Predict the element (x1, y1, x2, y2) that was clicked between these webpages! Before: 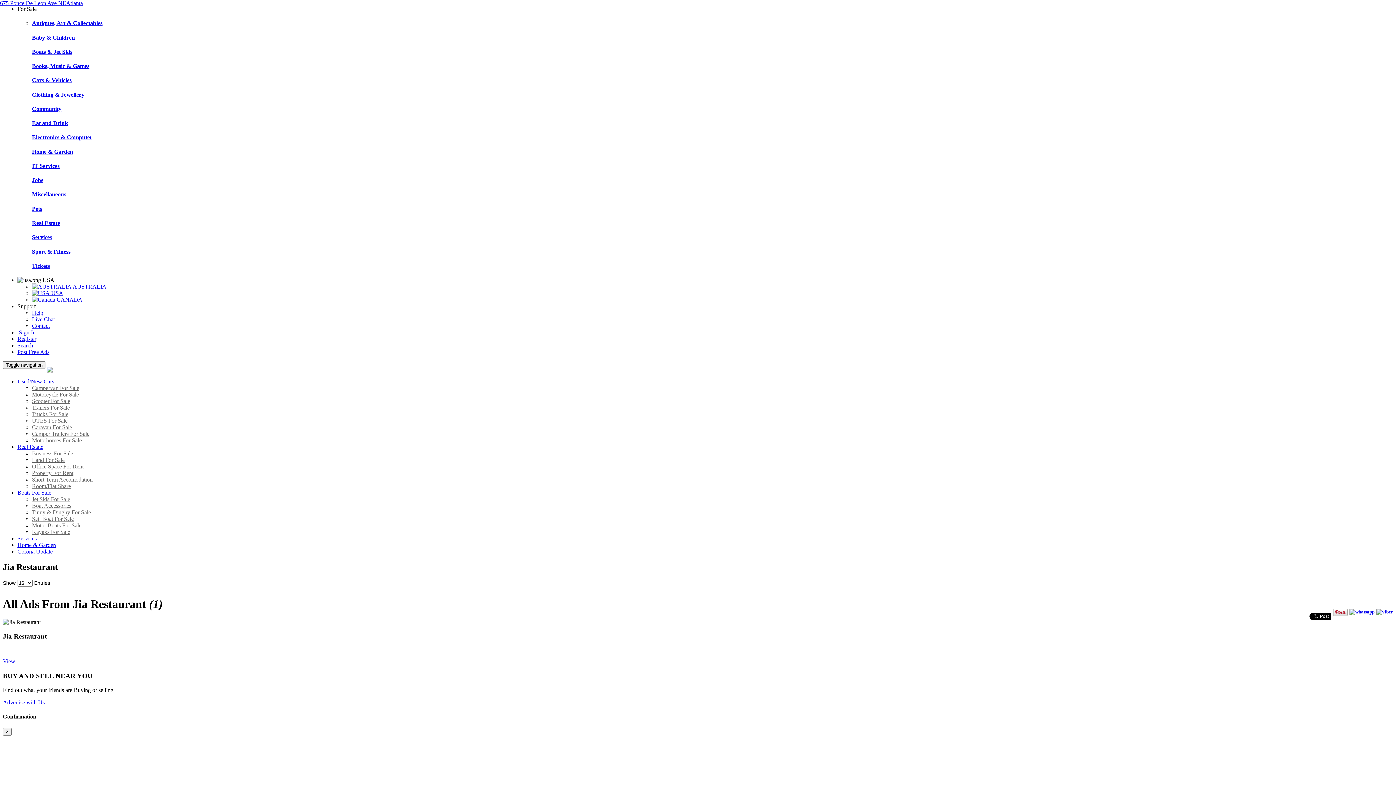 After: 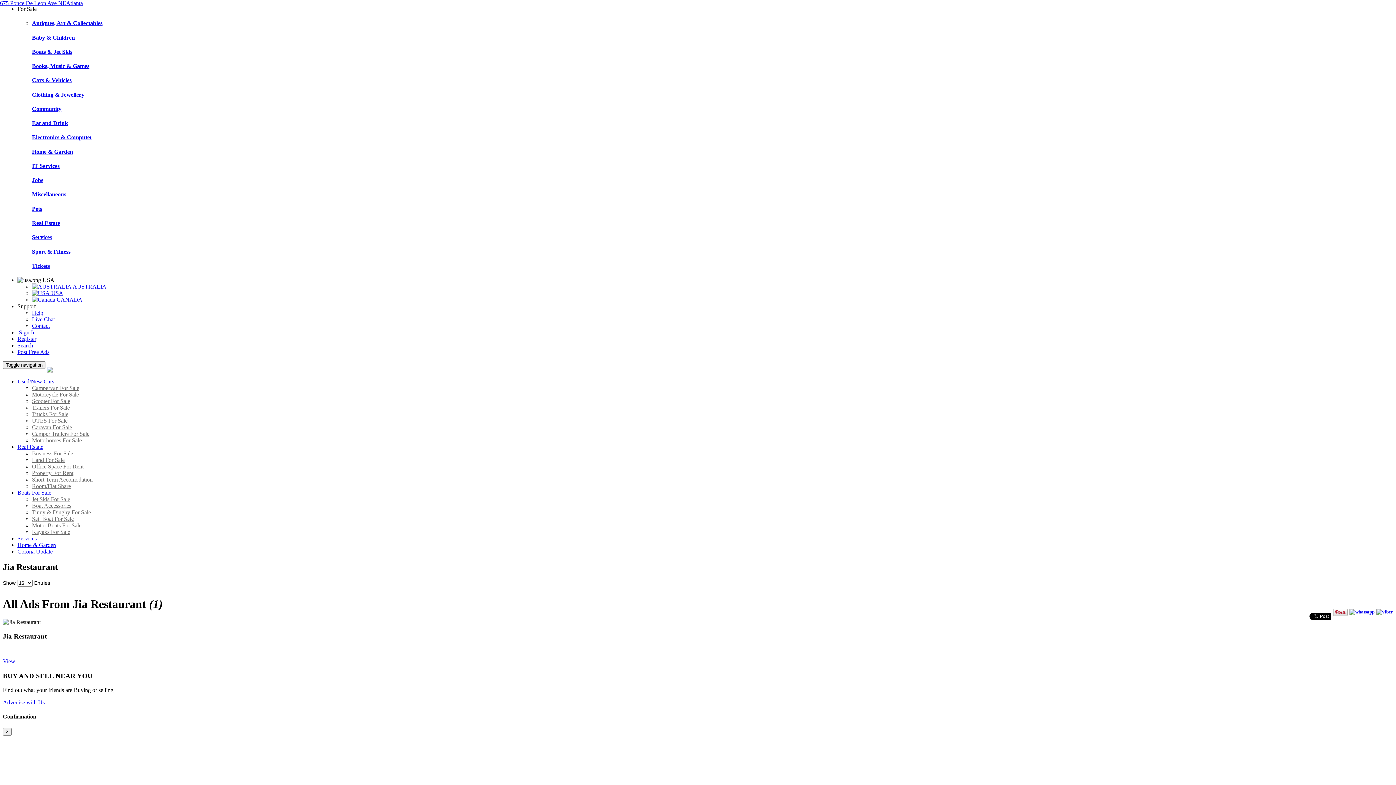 Action: label: View bbox: (2, 658, 15, 664)